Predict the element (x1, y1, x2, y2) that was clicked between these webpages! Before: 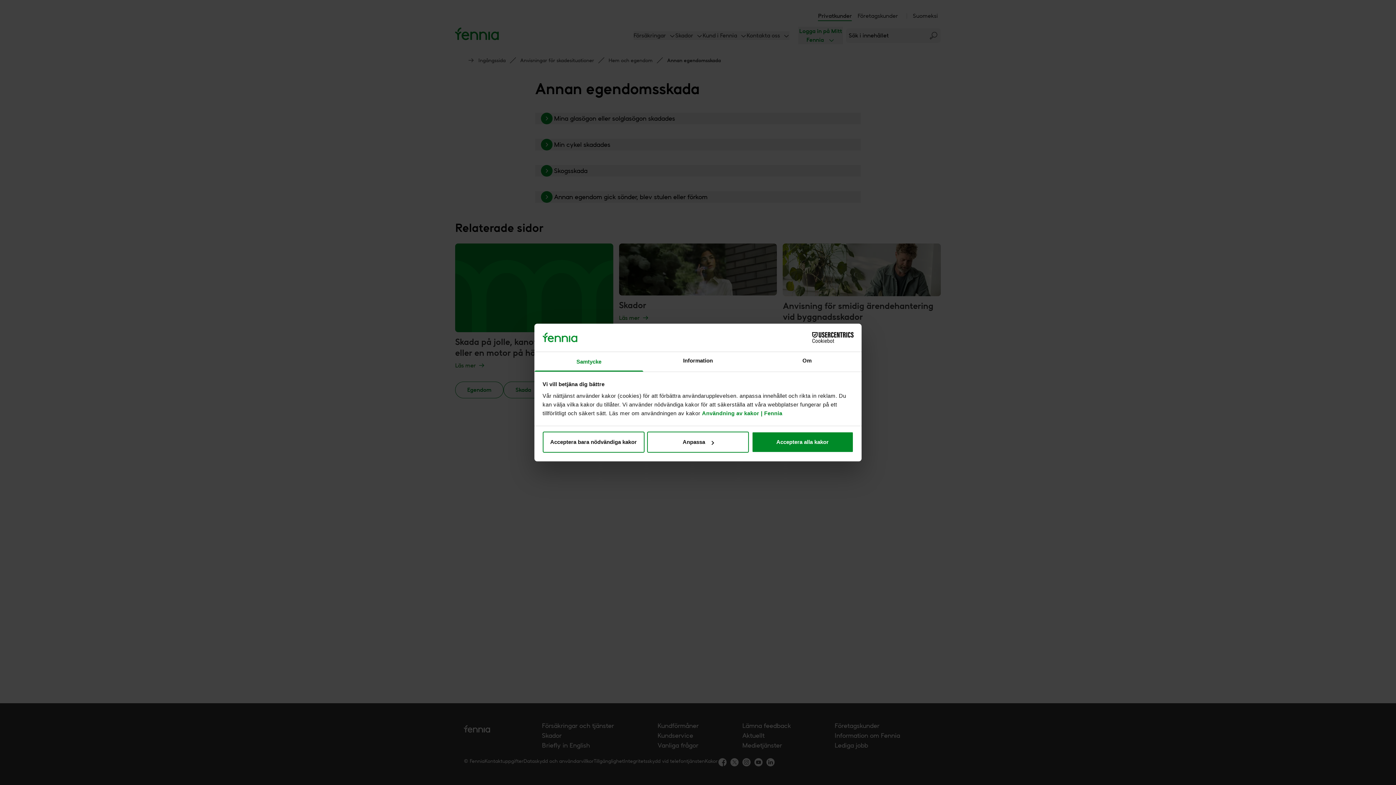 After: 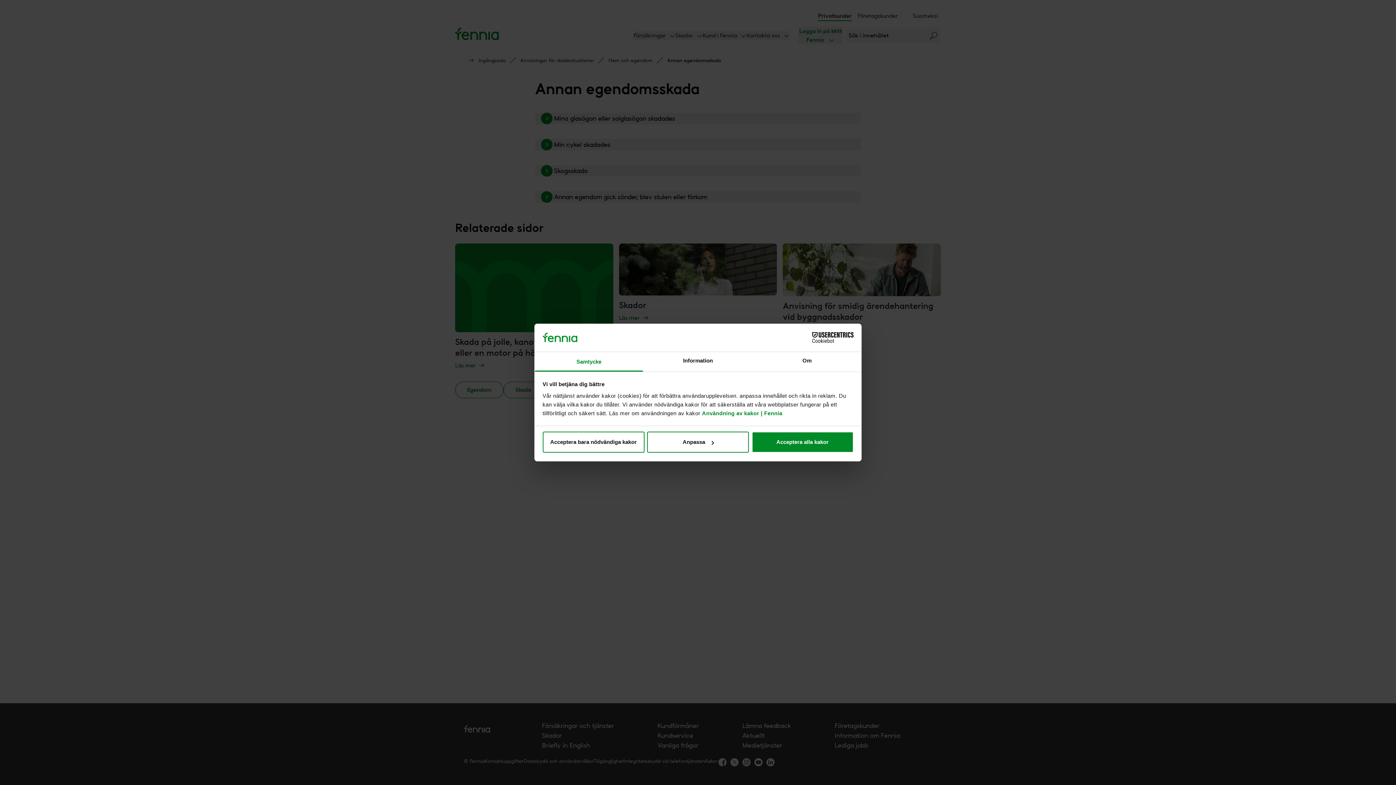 Action: label: Cookiebot - opens in a new window bbox: (790, 332, 853, 343)